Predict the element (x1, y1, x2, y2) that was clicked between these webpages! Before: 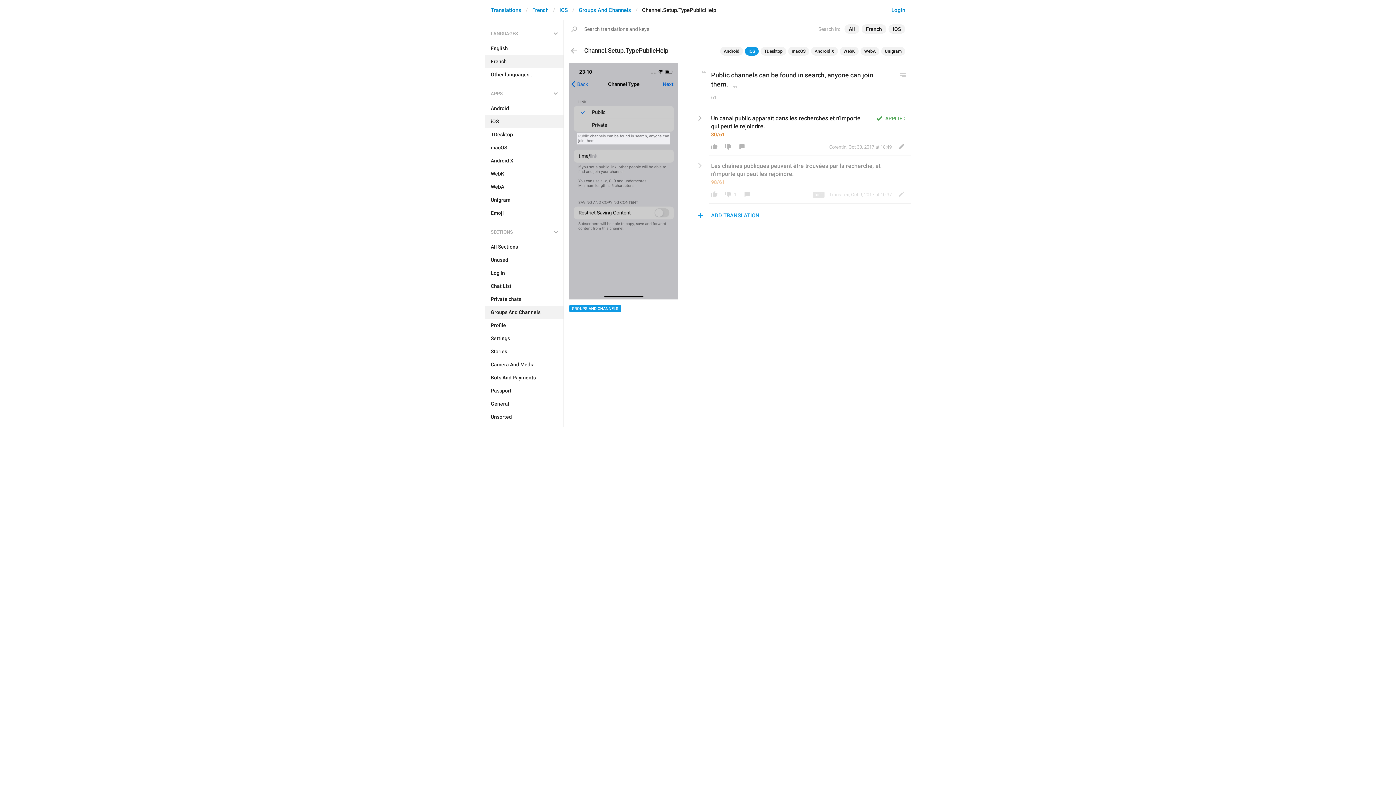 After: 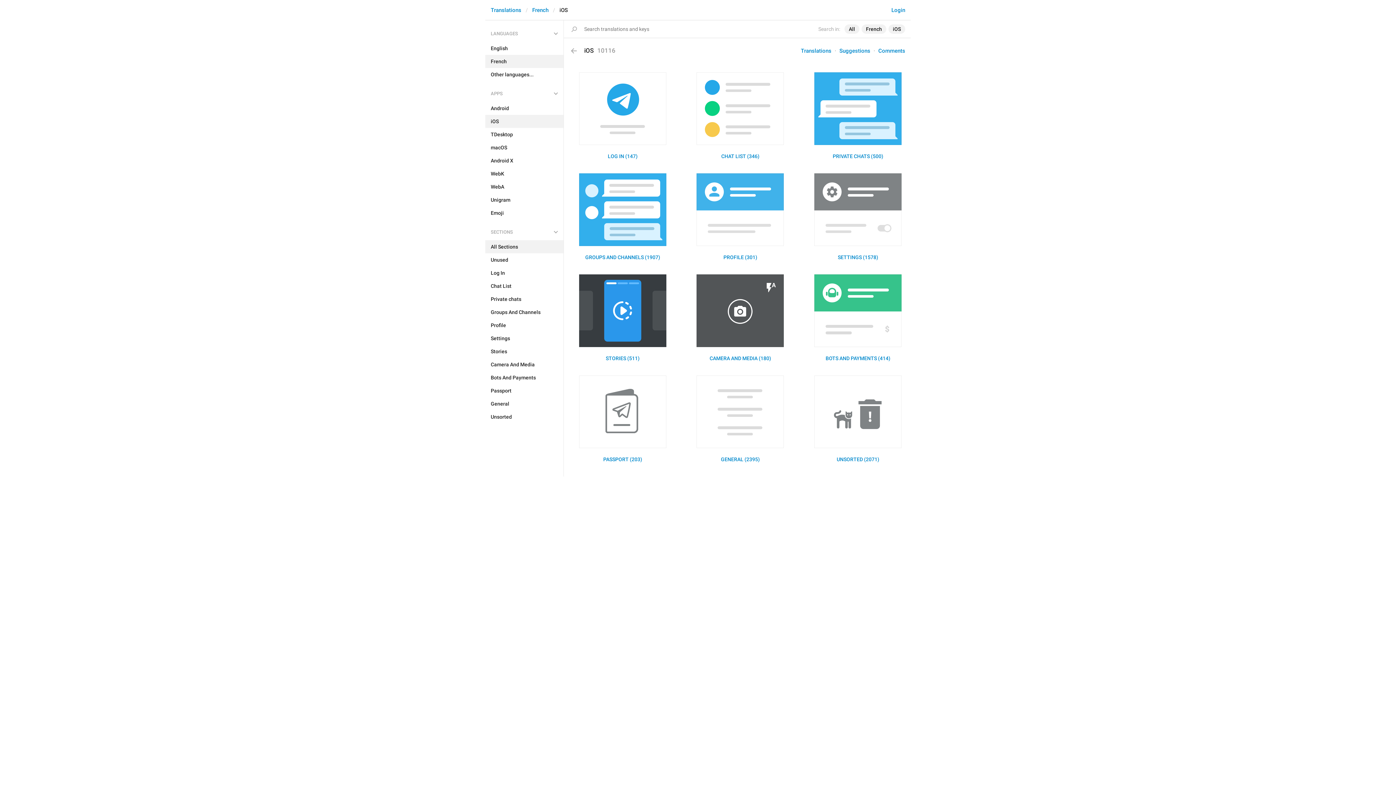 Action: bbox: (485, 240, 563, 253) label: All Sections